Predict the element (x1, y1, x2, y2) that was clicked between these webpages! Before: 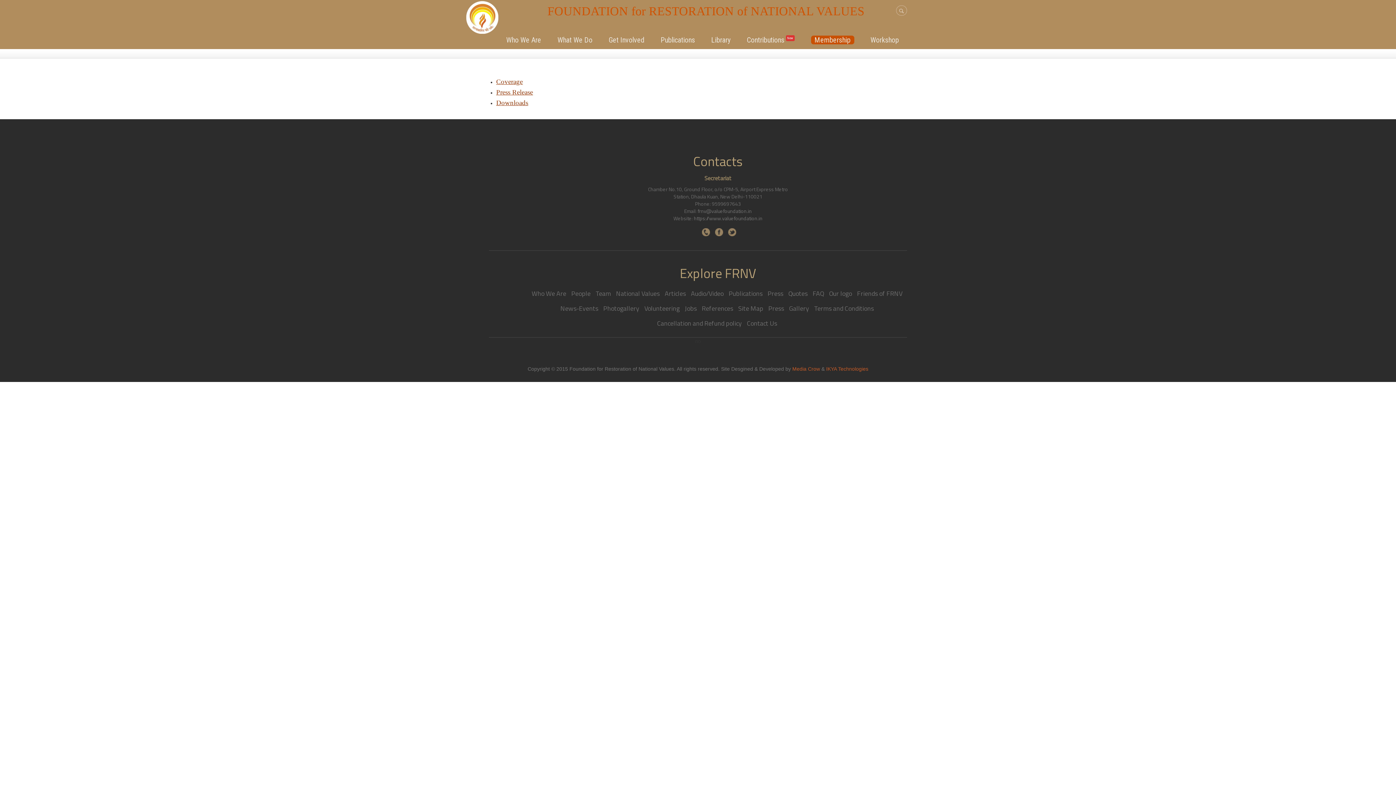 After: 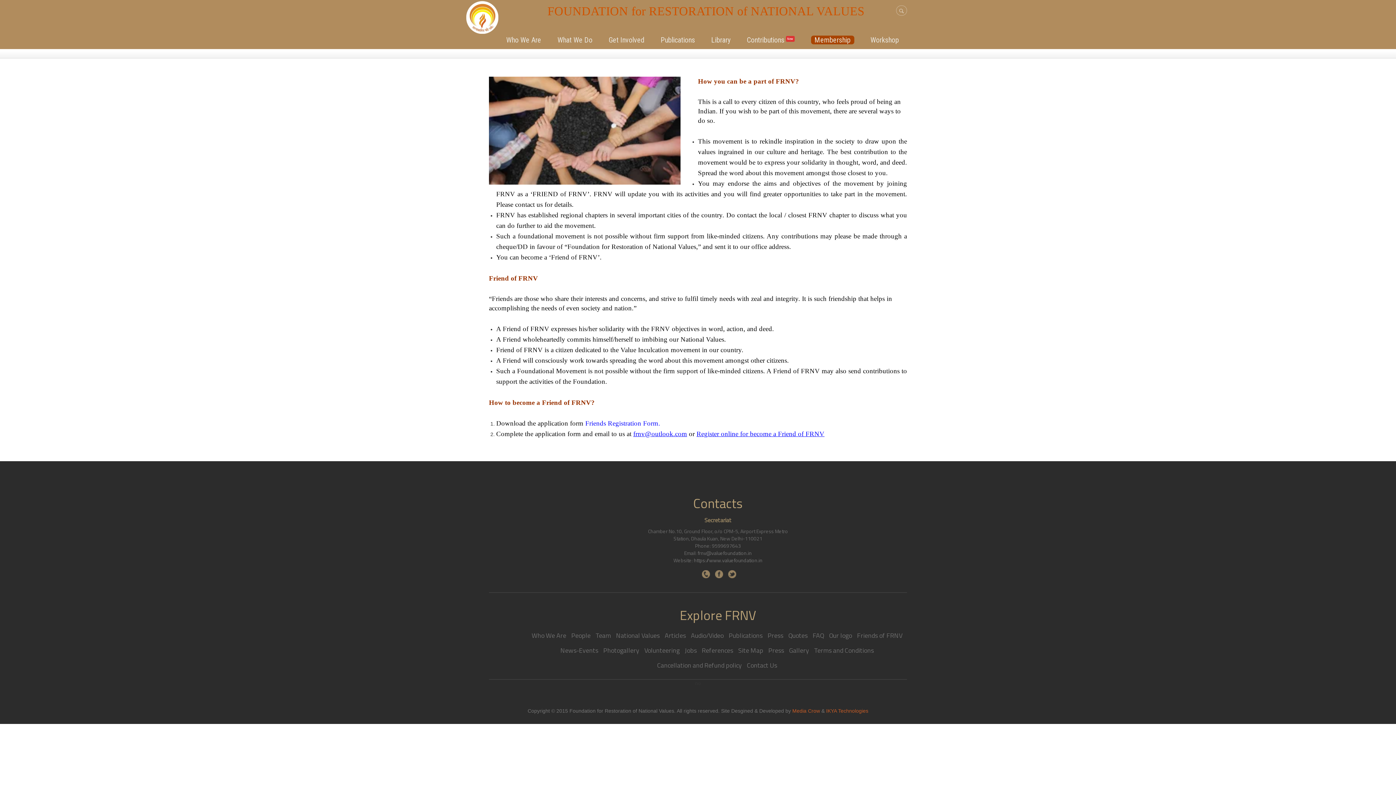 Action: bbox: (857, 288, 902, 298) label: Friends of FRNV